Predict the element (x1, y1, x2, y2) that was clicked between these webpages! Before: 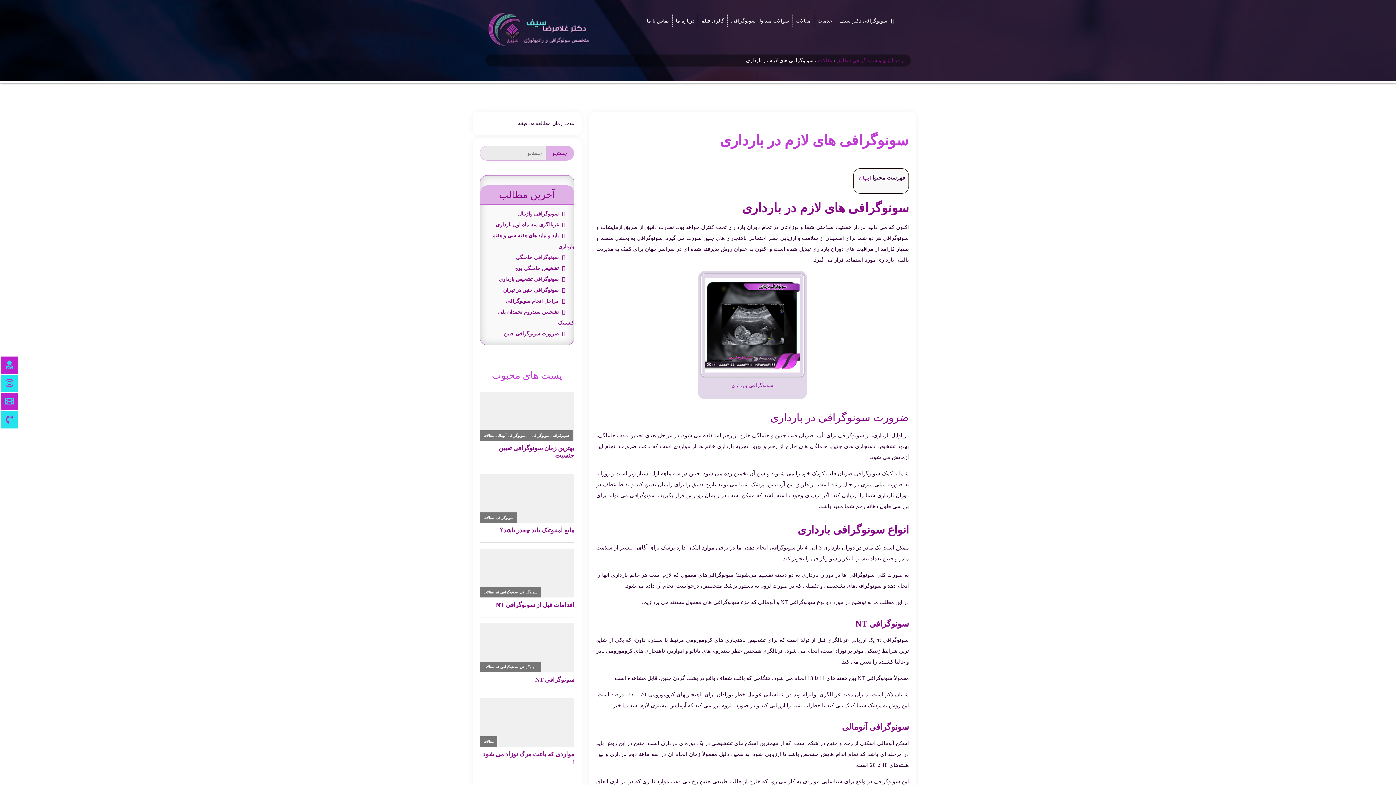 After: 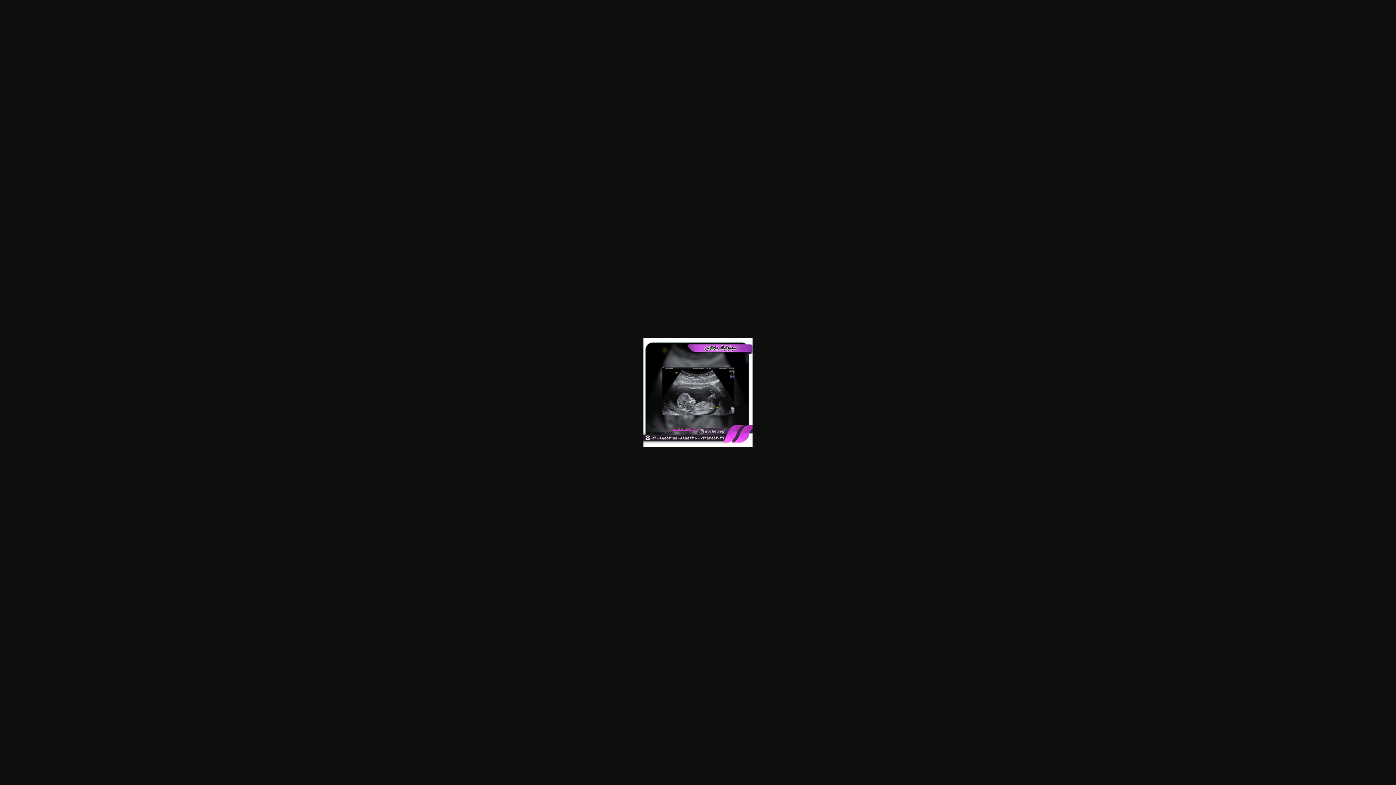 Action: bbox: (701, 274, 804, 376)